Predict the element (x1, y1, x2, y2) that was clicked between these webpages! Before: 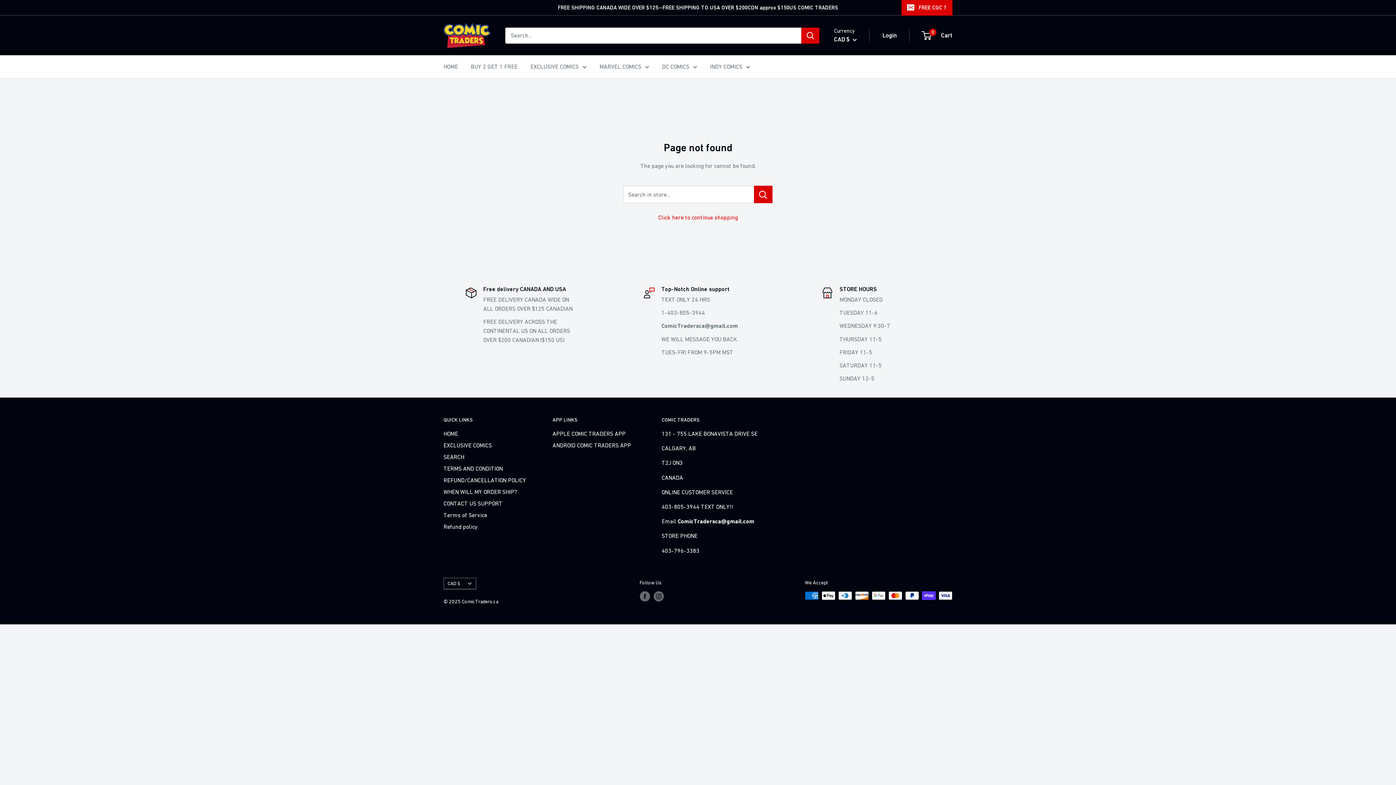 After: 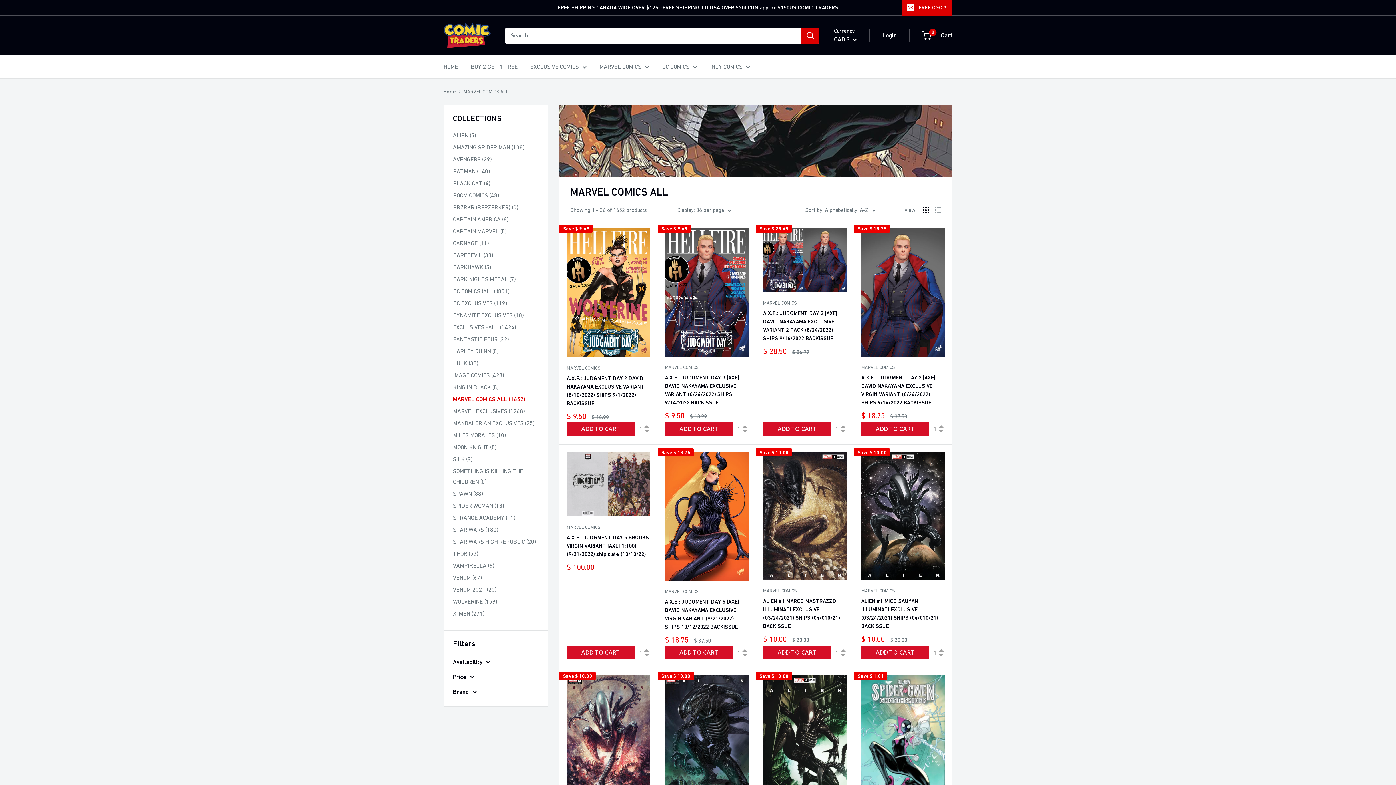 Action: label: MARVEL COMICS bbox: (599, 61, 649, 72)